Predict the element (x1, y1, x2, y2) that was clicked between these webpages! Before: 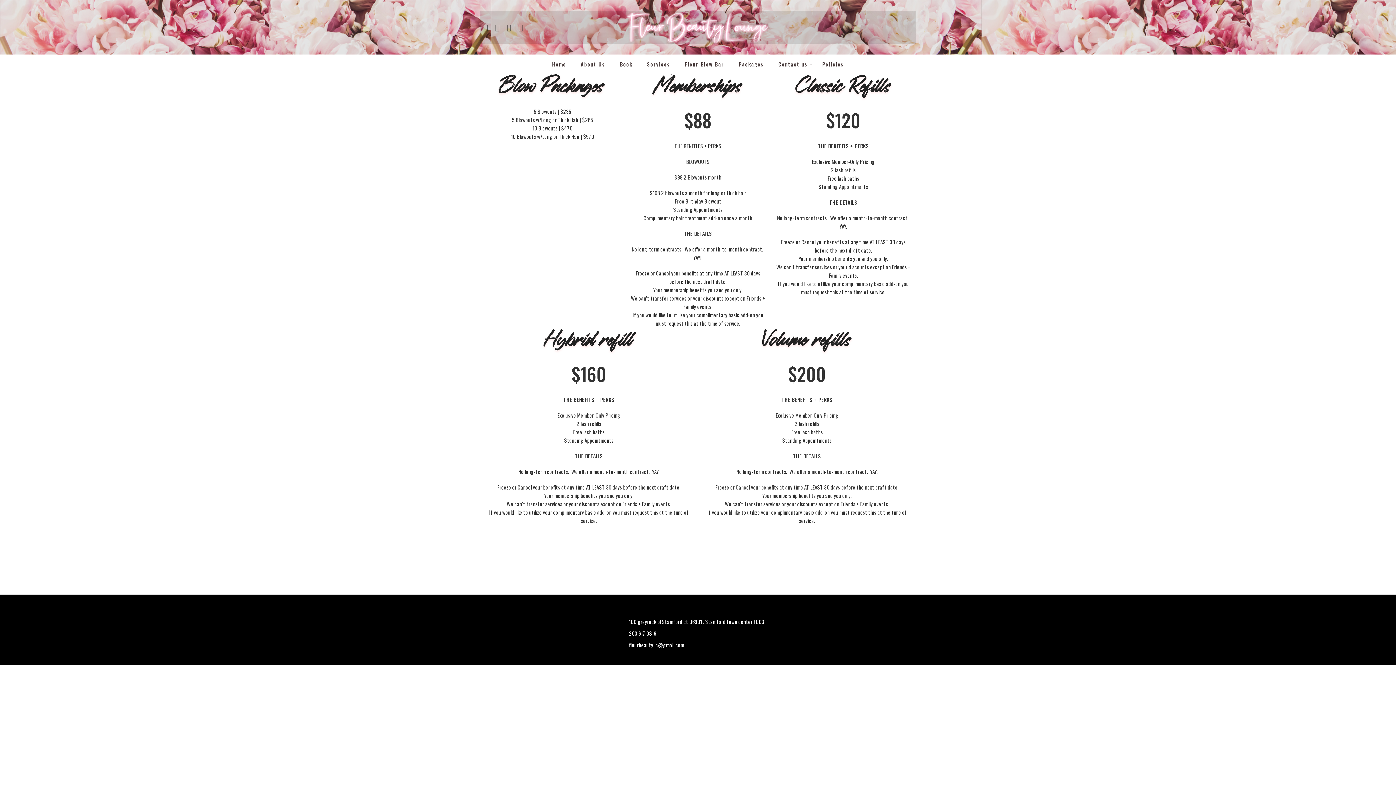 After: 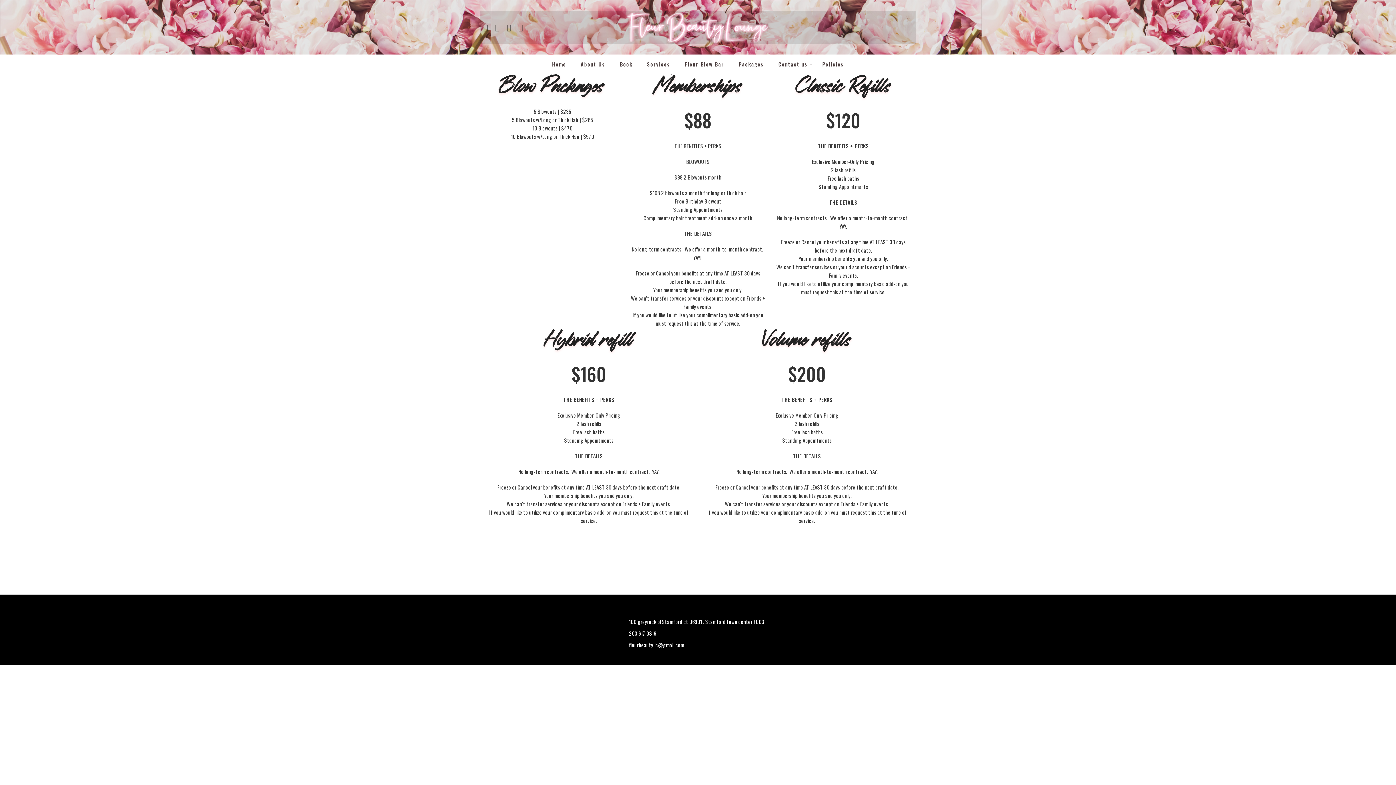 Action: label: Packages bbox: (738, 54, 764, 73)